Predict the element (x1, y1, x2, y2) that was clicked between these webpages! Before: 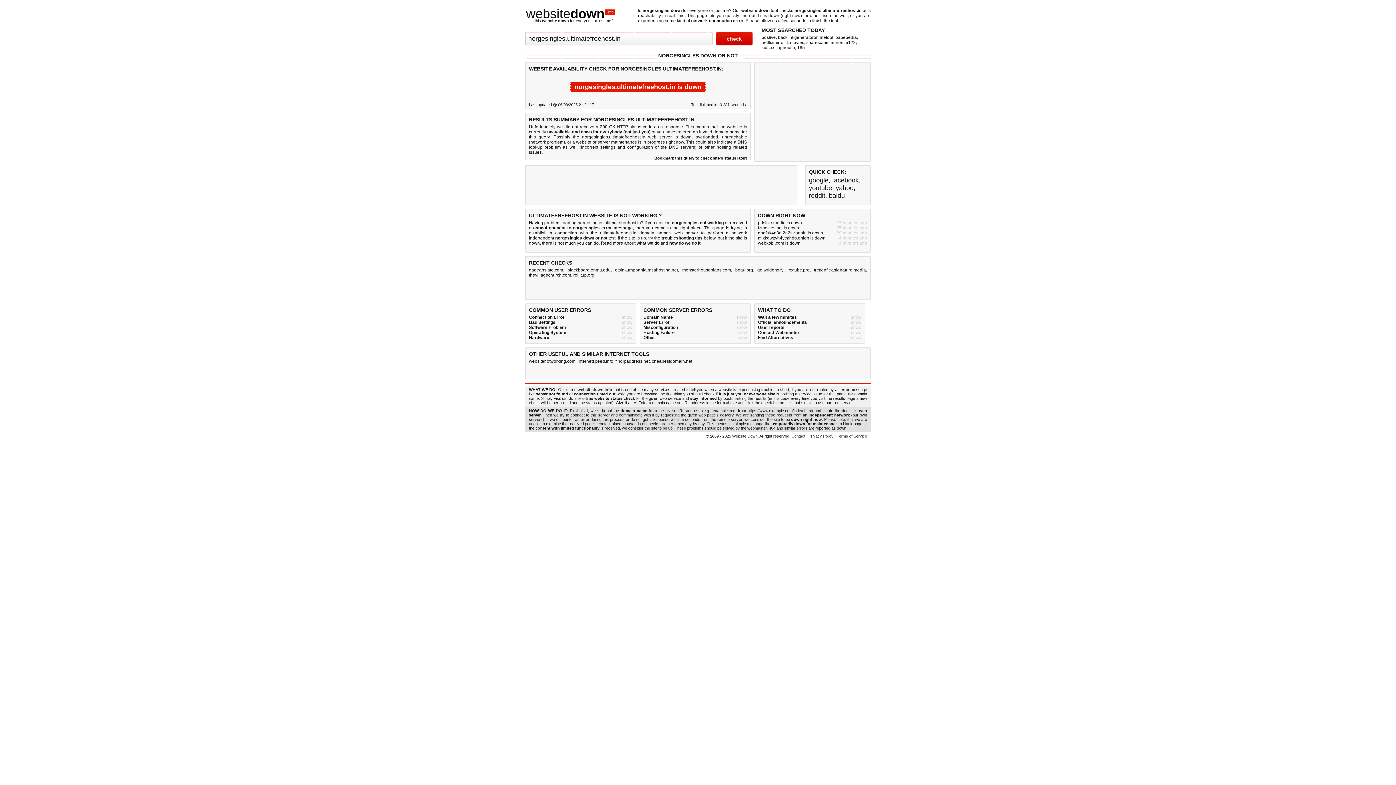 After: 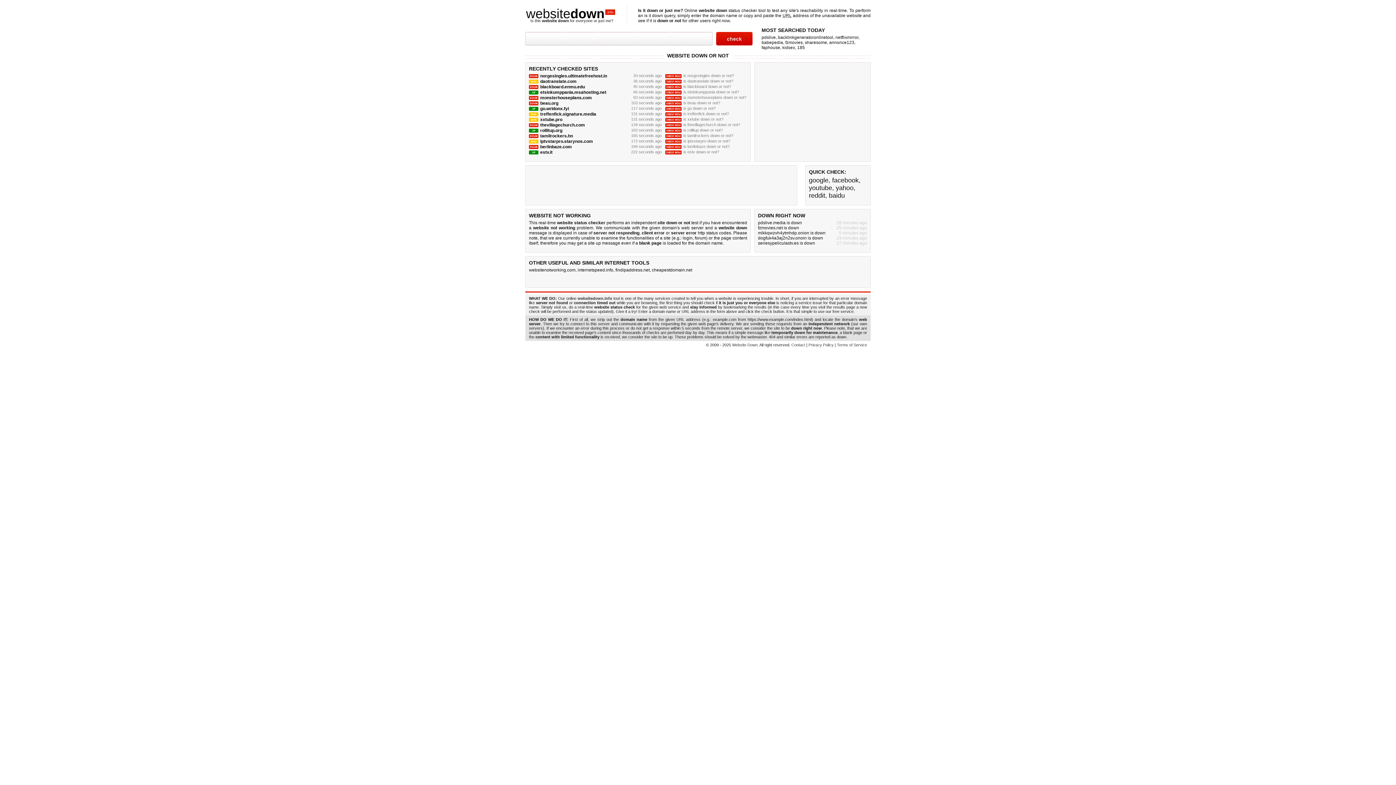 Action: label: websitedown.info bbox: (577, 387, 612, 392)